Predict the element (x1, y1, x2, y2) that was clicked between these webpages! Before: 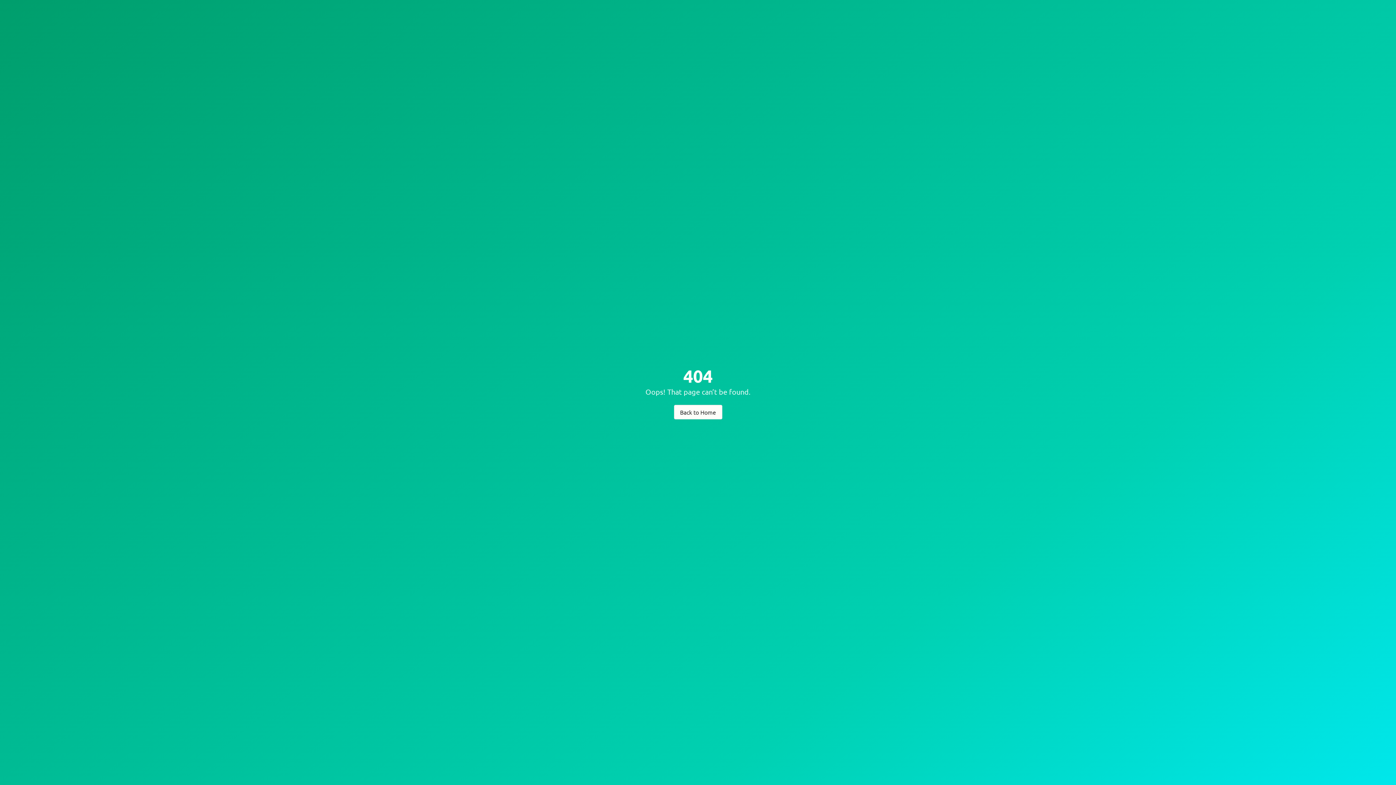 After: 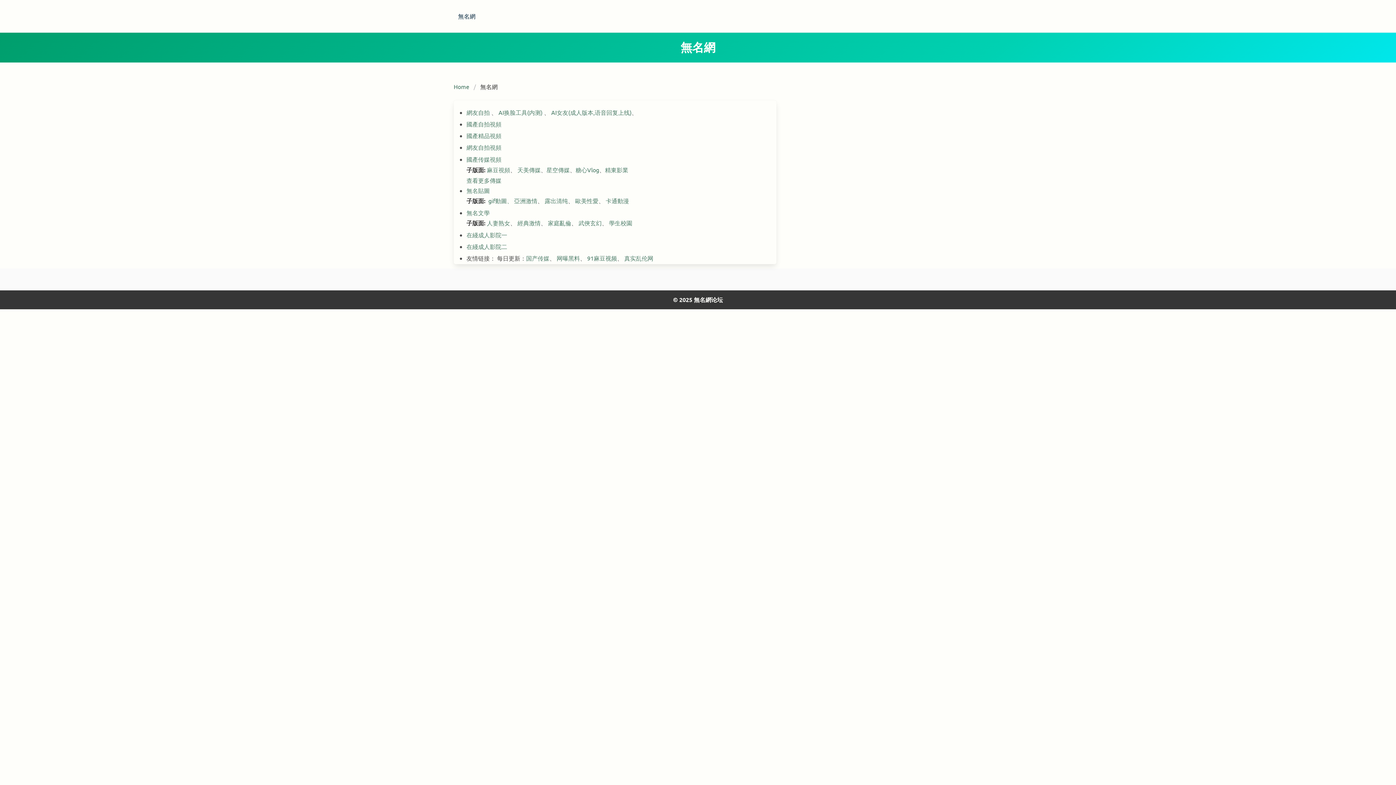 Action: label: Back to Home bbox: (674, 404, 722, 419)